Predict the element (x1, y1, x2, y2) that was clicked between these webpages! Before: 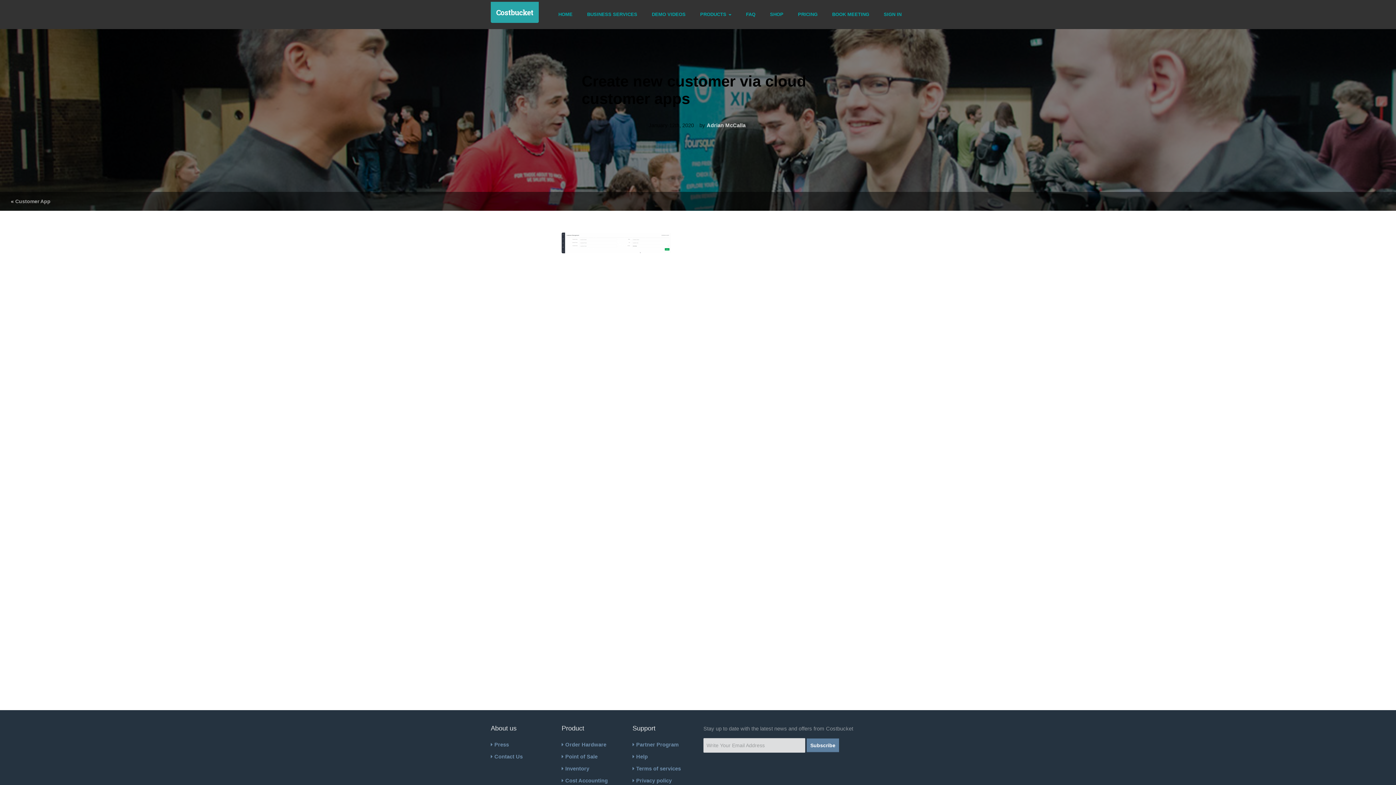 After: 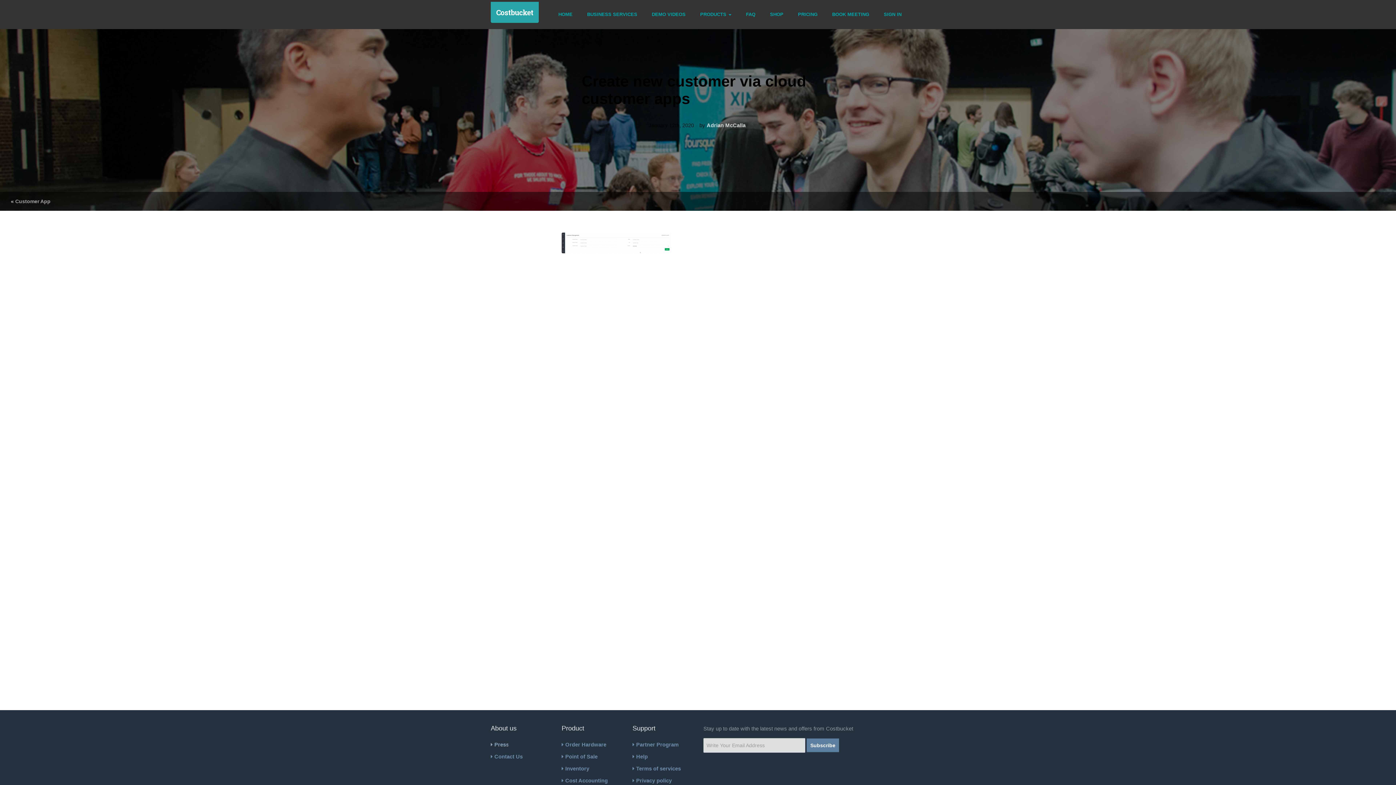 Action: label: Press bbox: (490, 742, 509, 748)